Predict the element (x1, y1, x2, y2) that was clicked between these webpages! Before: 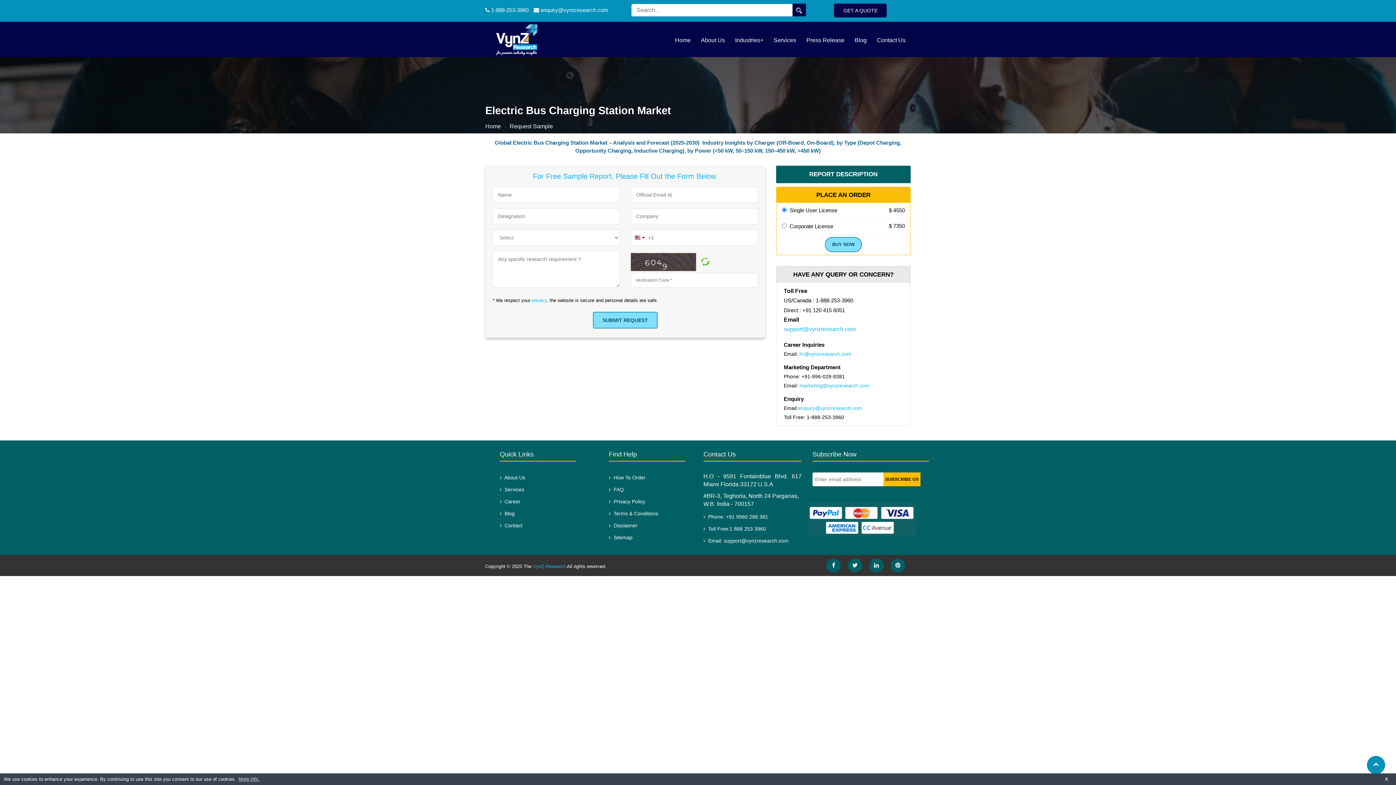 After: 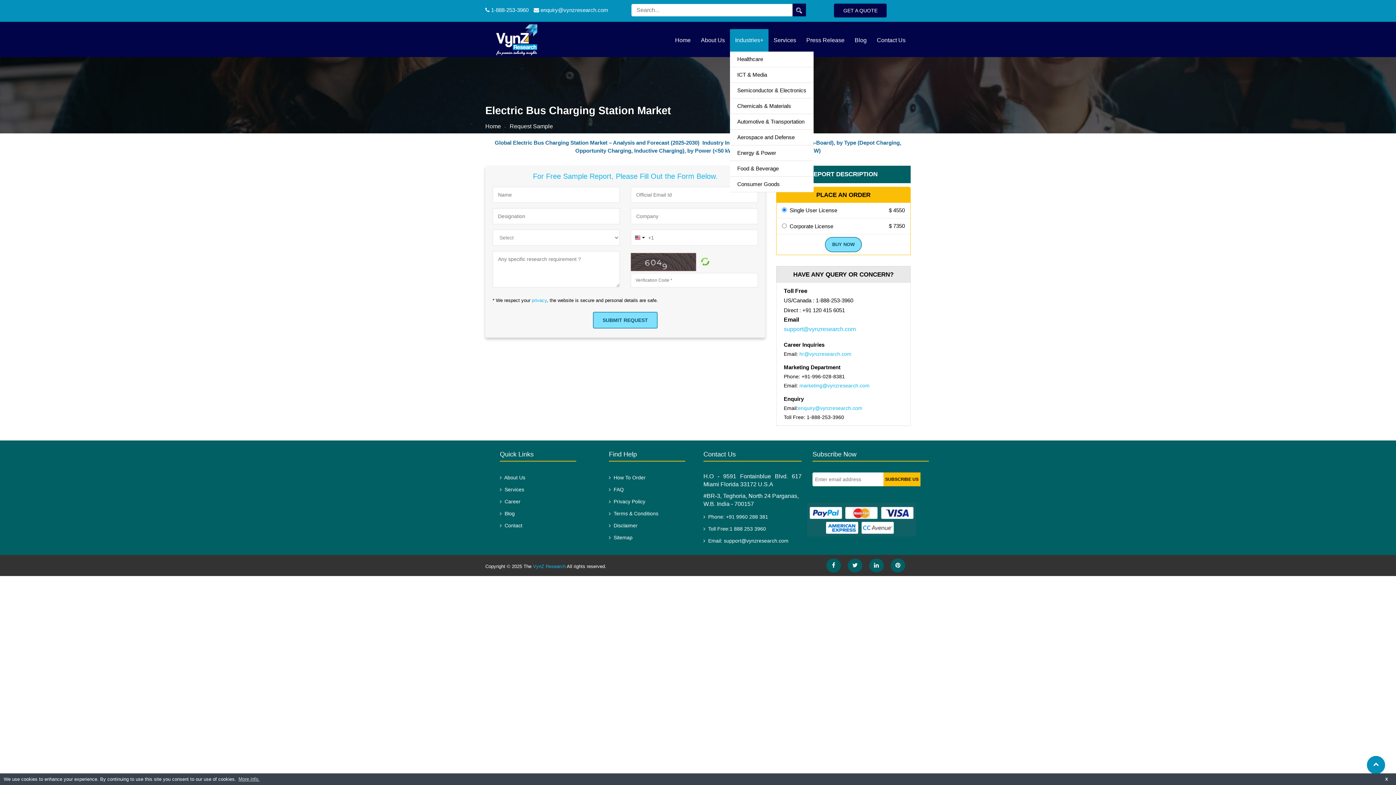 Action: label: Industries bbox: (730, 29, 768, 51)